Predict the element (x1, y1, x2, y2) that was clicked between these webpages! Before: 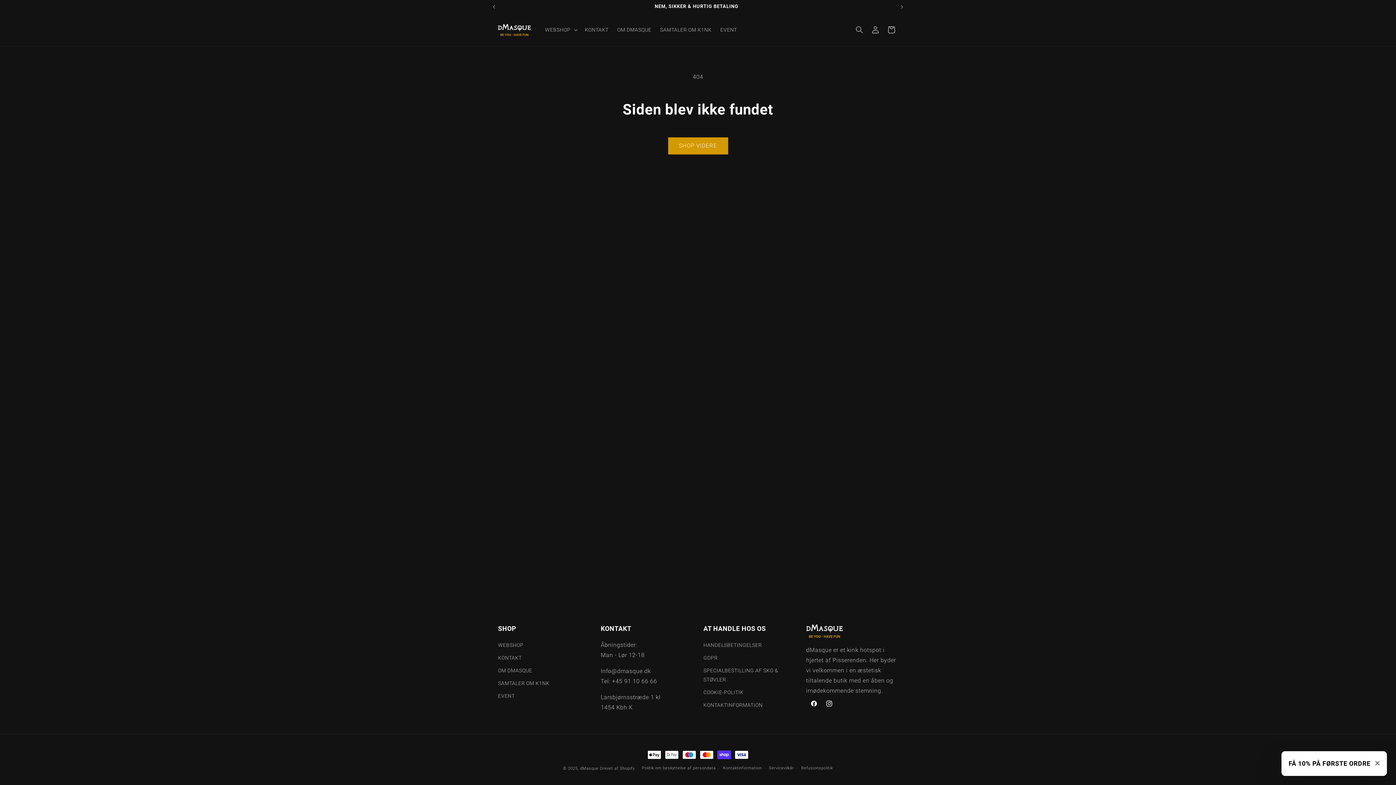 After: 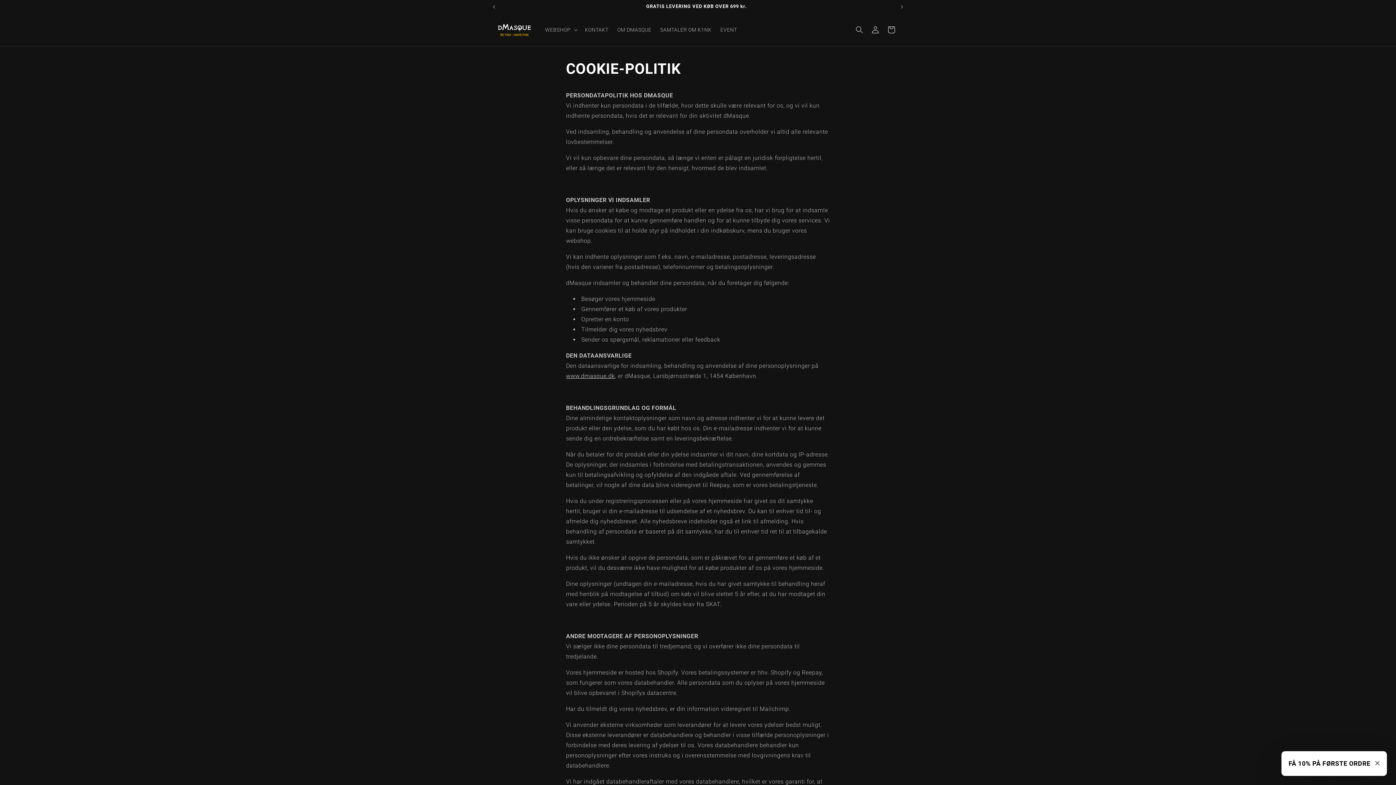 Action: bbox: (703, 652, 717, 664) label: GDPR